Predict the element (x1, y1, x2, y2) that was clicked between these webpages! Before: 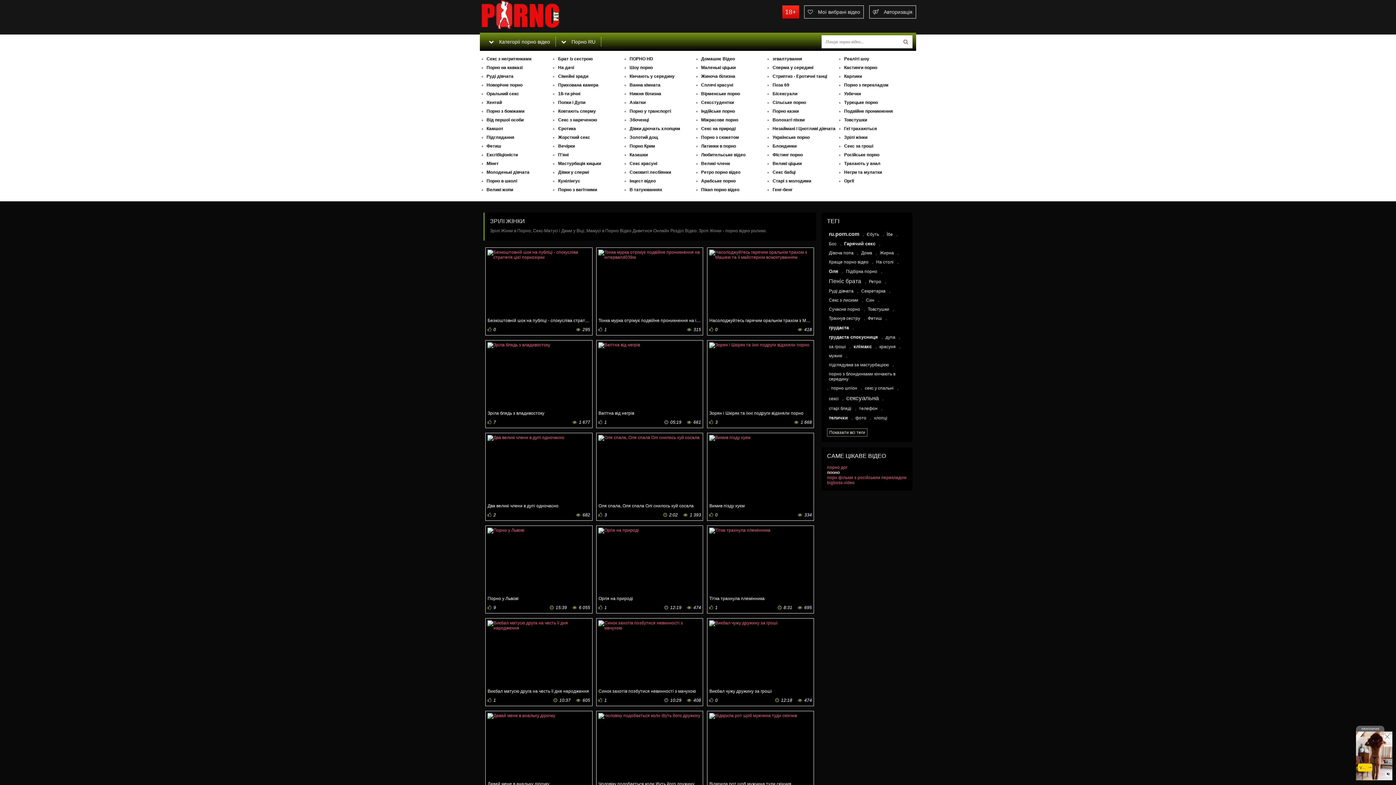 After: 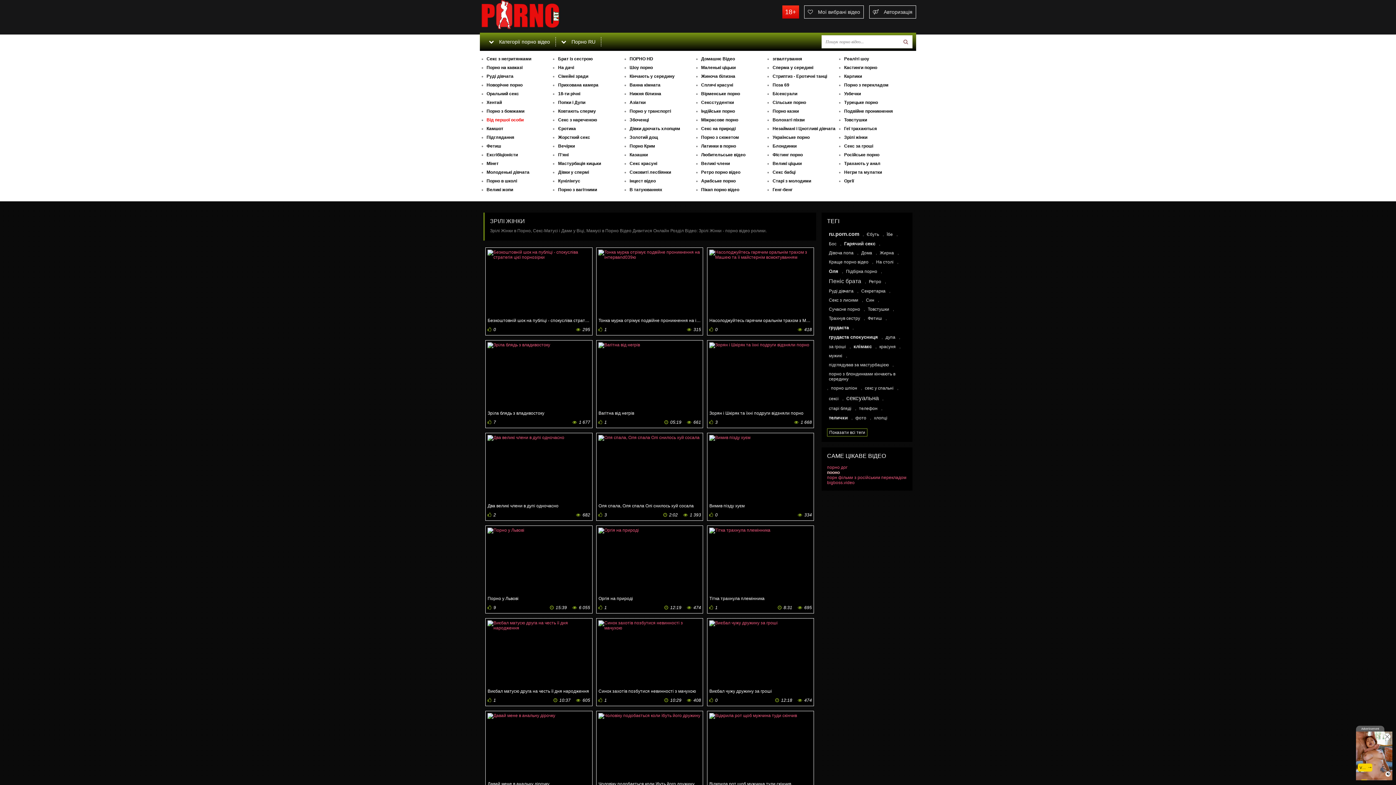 Action: label: Від першої особи bbox: (486, 117, 555, 122)